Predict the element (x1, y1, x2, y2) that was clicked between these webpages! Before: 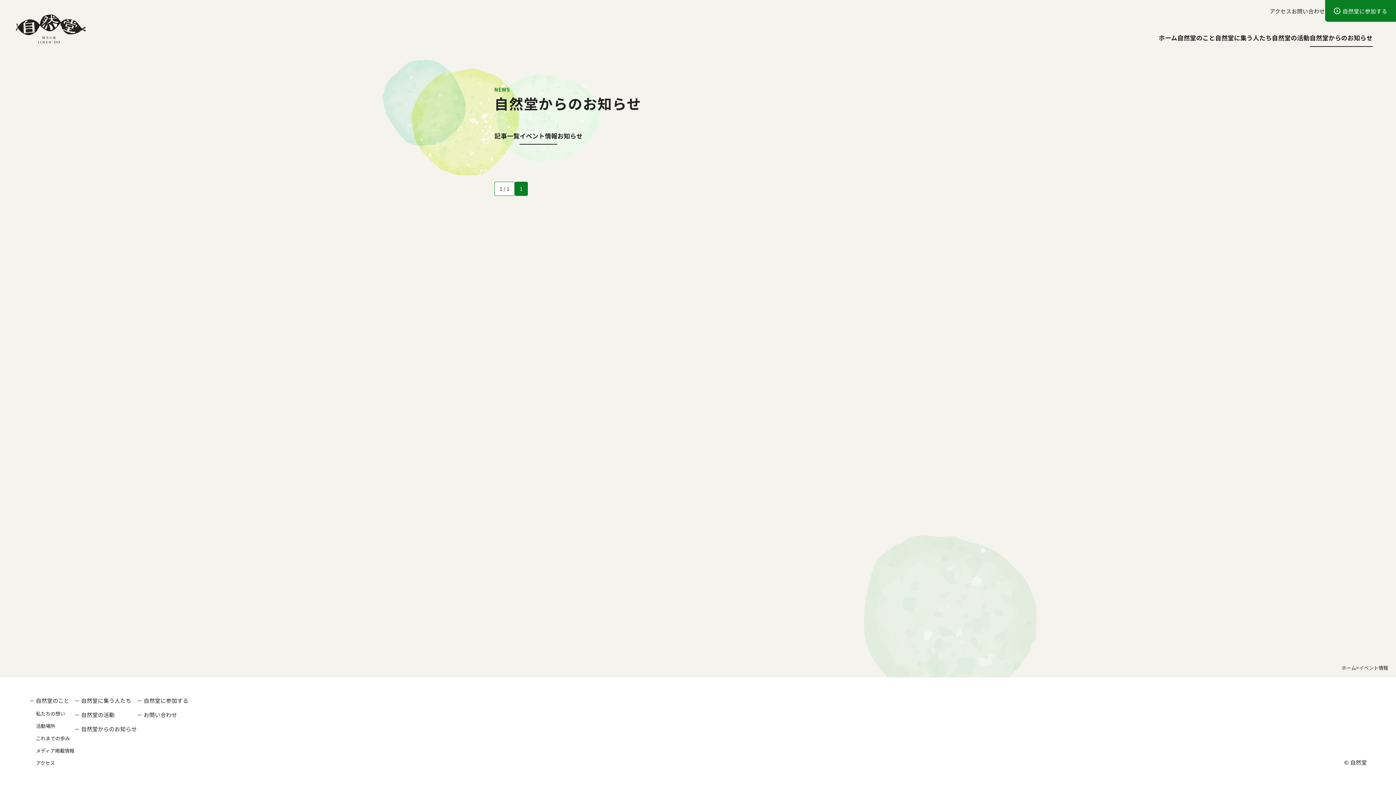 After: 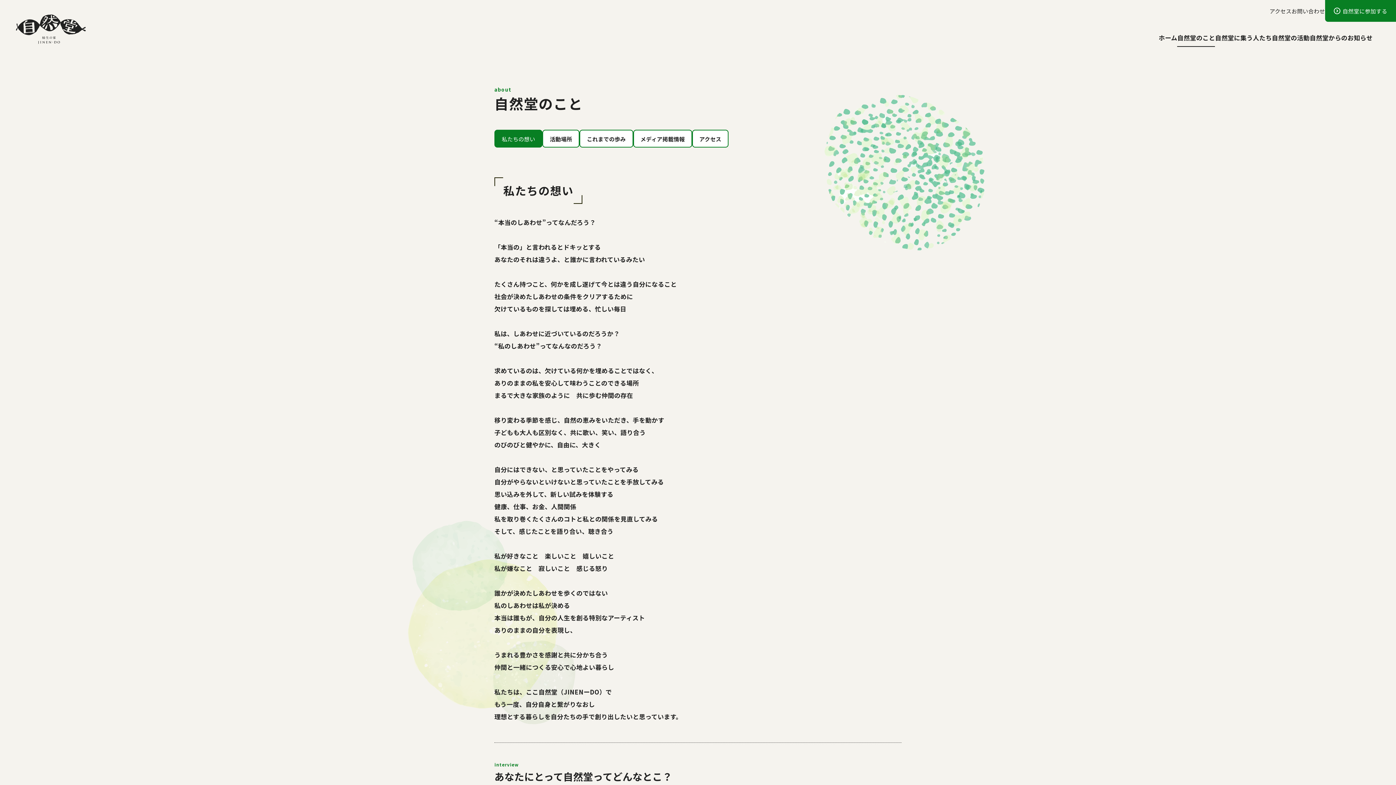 Action: label: 私たちの想い bbox: (35, 710, 65, 717)